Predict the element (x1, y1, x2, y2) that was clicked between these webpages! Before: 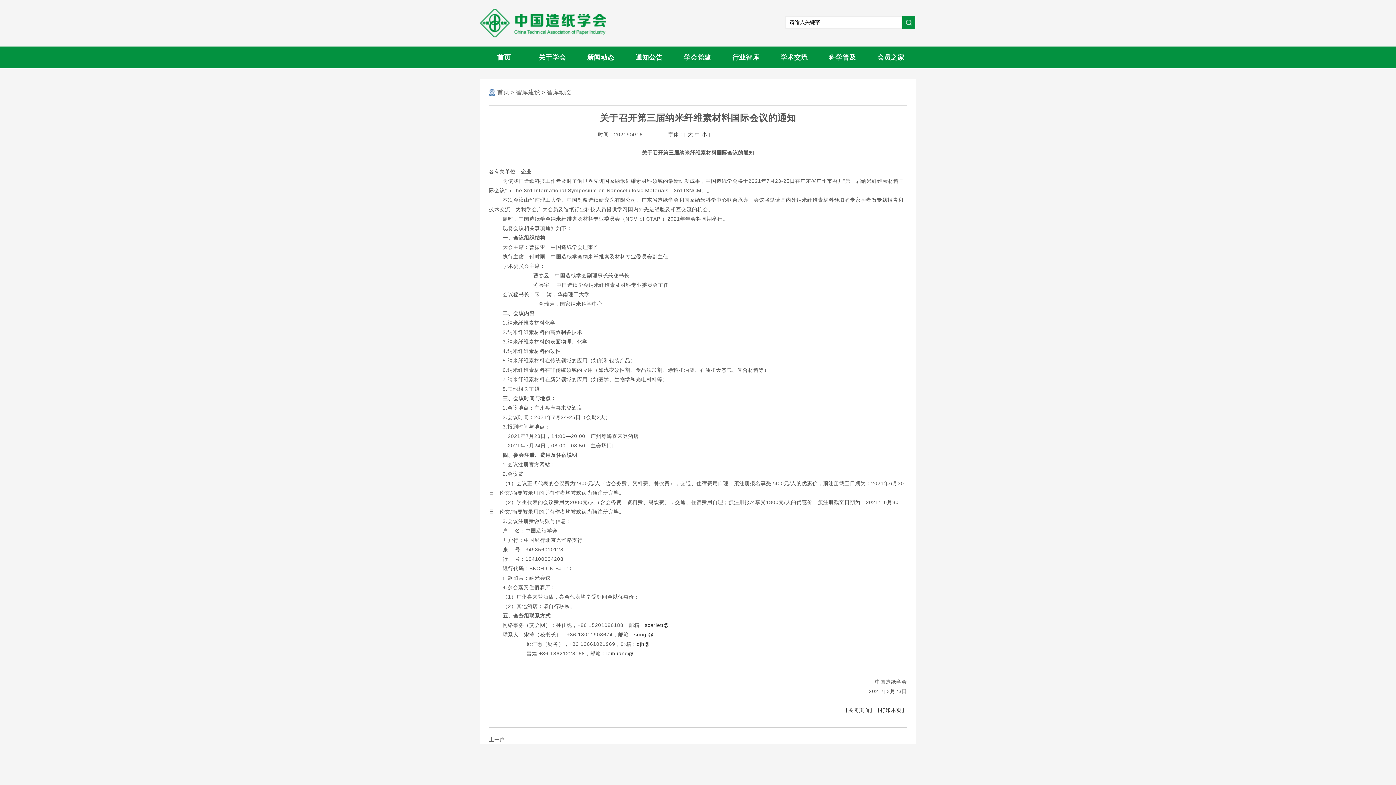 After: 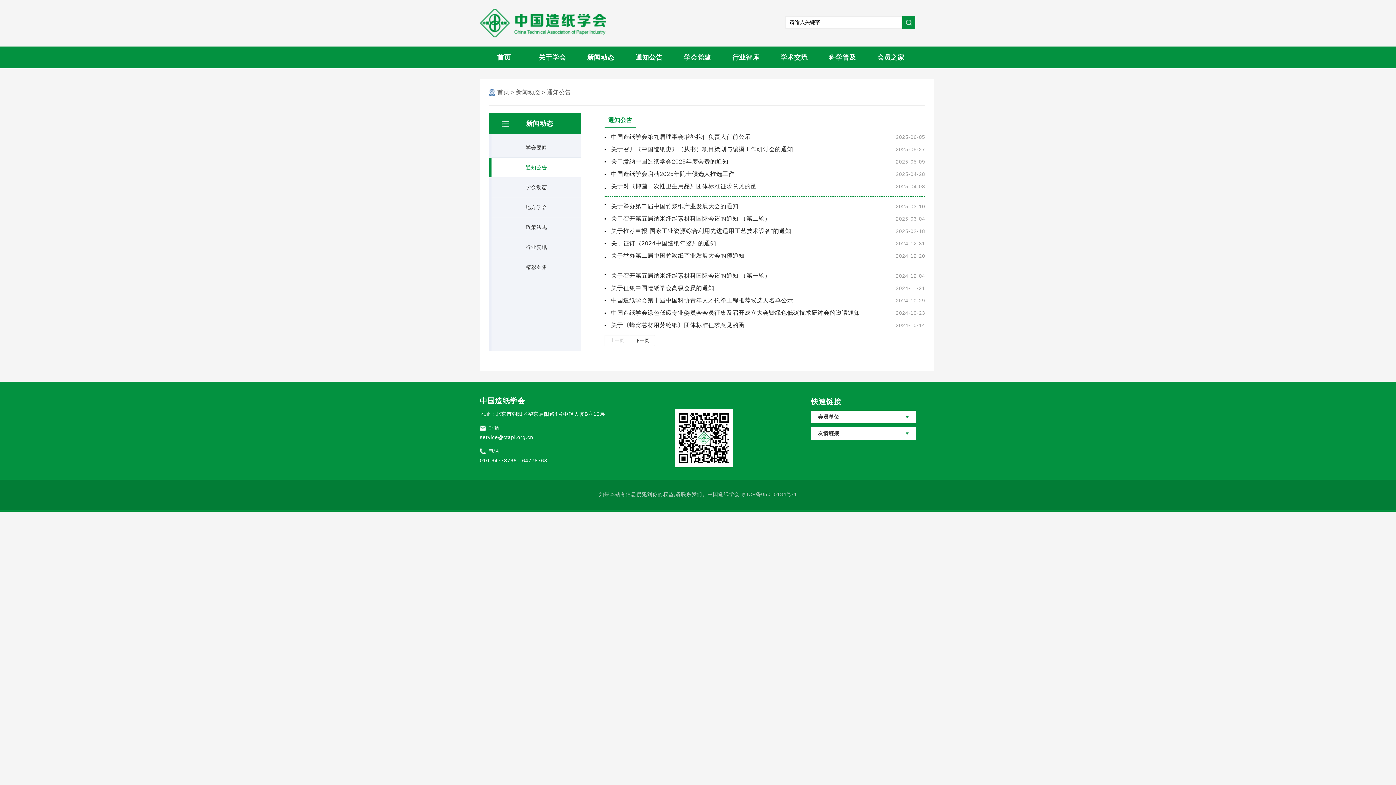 Action: label: 通知公告 bbox: (635, 53, 662, 61)